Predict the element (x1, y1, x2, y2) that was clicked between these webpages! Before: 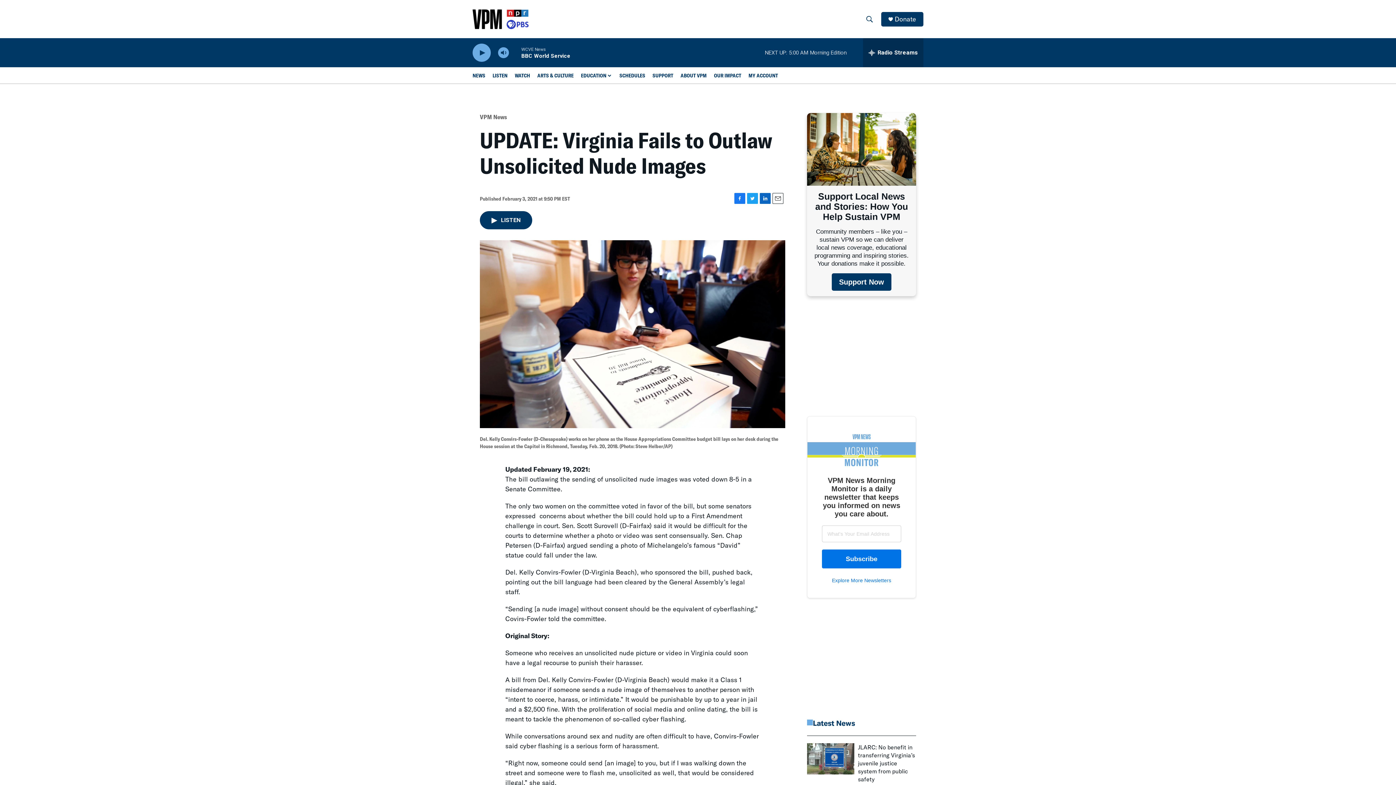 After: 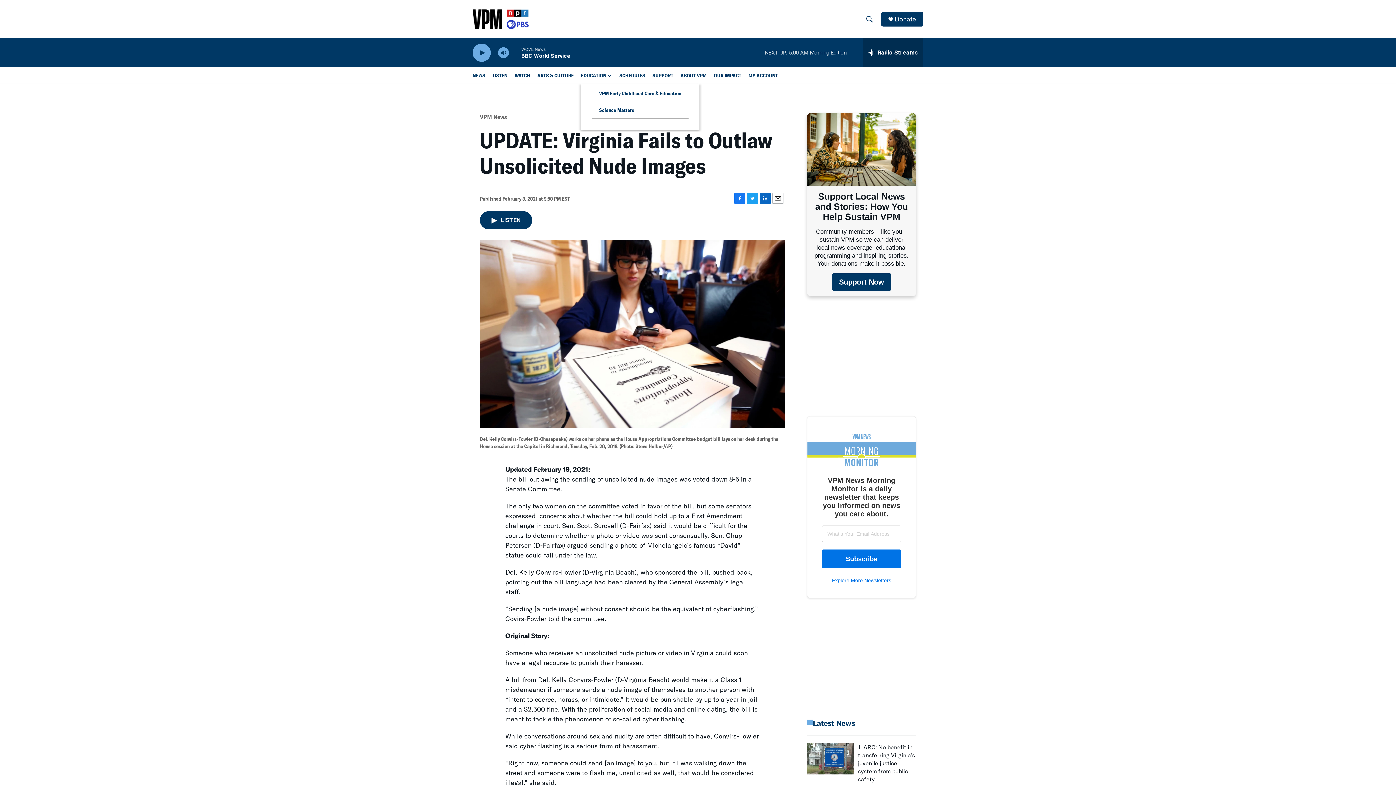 Action: bbox: (606, 72, 612, 78) label: Open Sub Navigation